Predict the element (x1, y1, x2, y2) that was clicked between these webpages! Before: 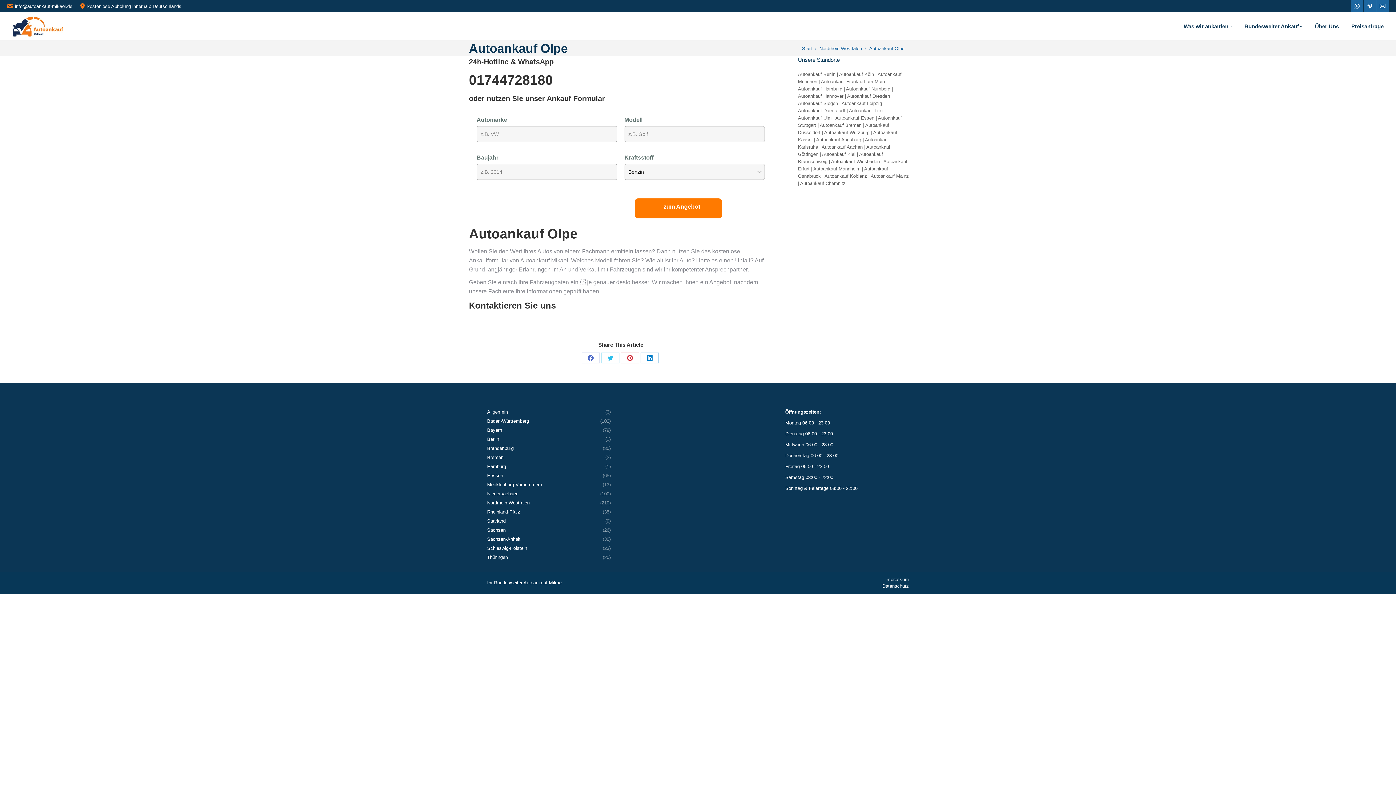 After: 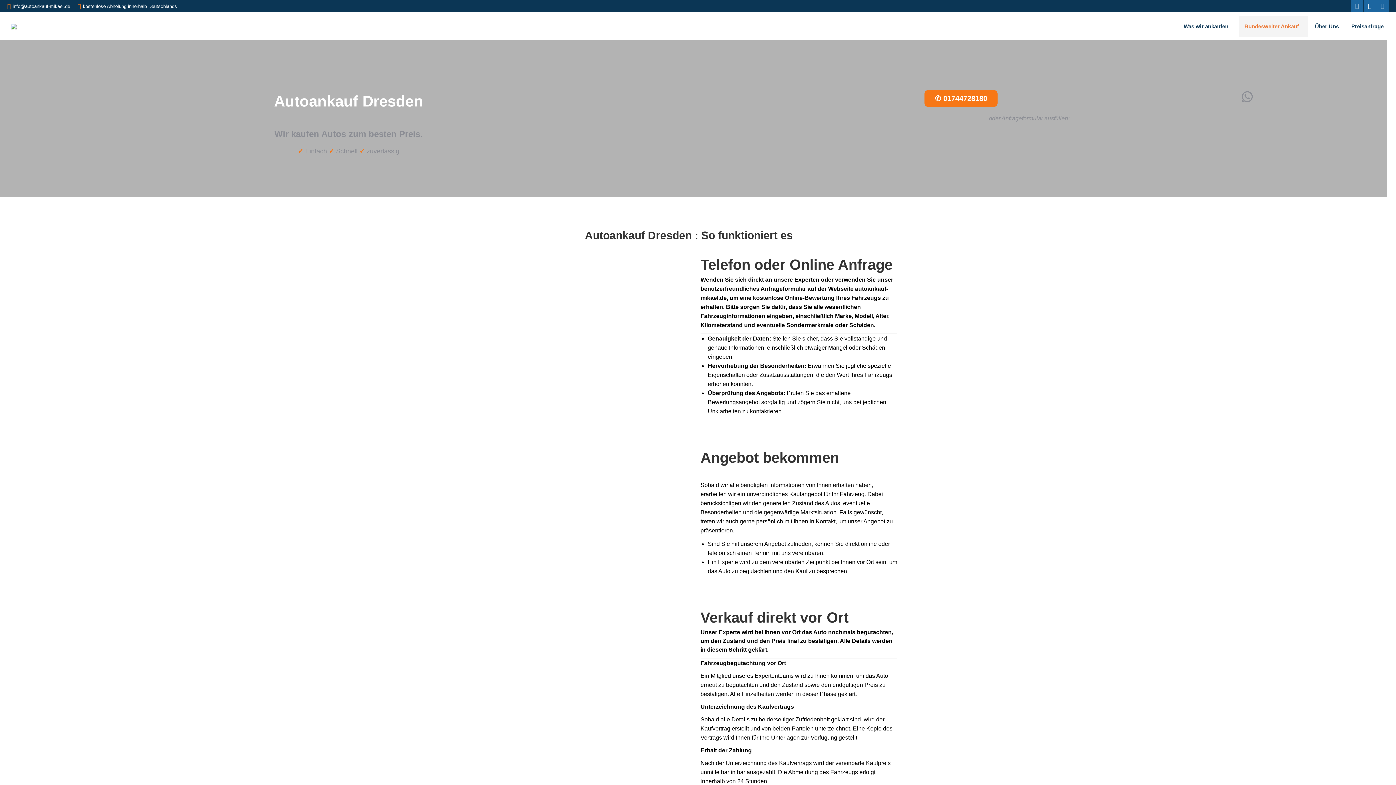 Action: label: Autoankauf Dresden bbox: (847, 93, 890, 98)